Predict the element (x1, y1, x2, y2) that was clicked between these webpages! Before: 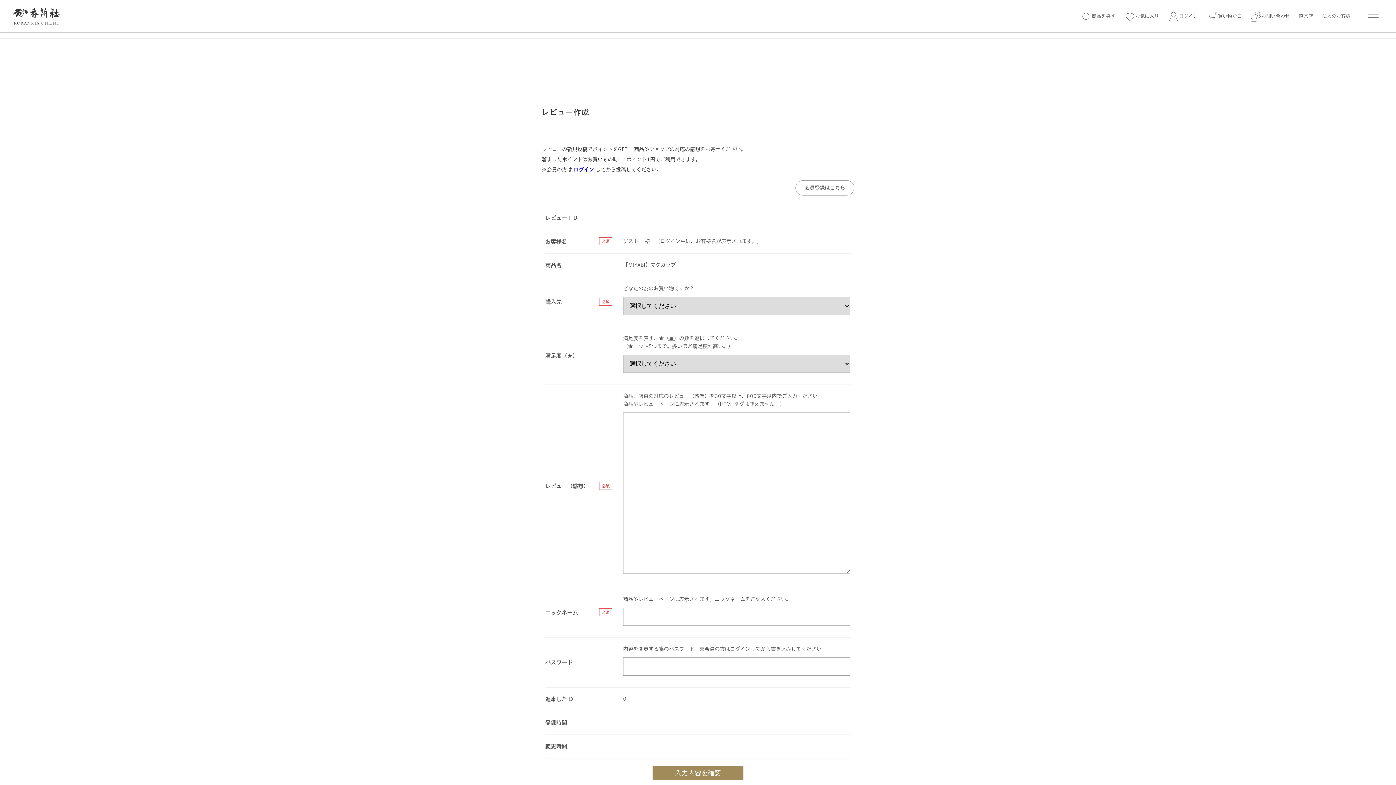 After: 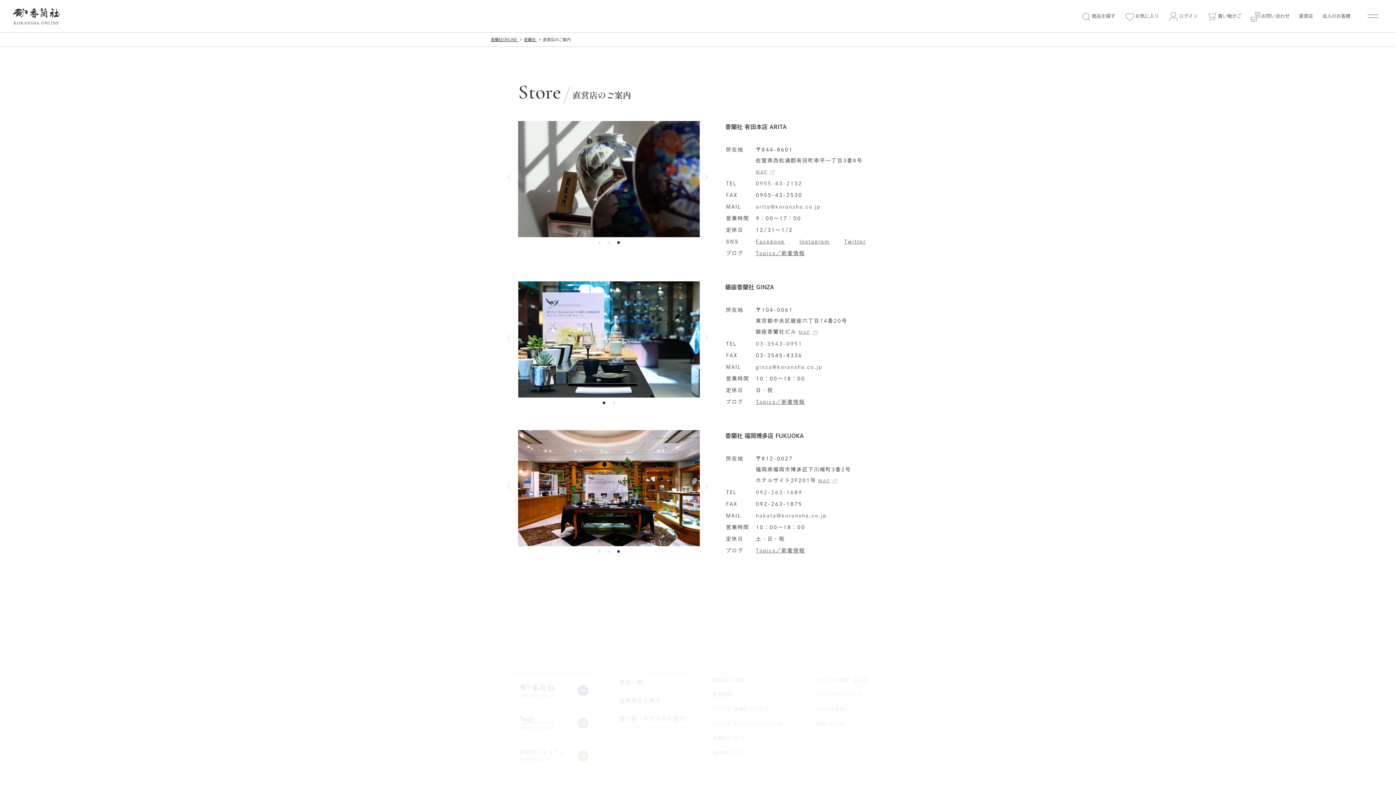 Action: bbox: (1299, 13, 1313, 18) label: 直営店